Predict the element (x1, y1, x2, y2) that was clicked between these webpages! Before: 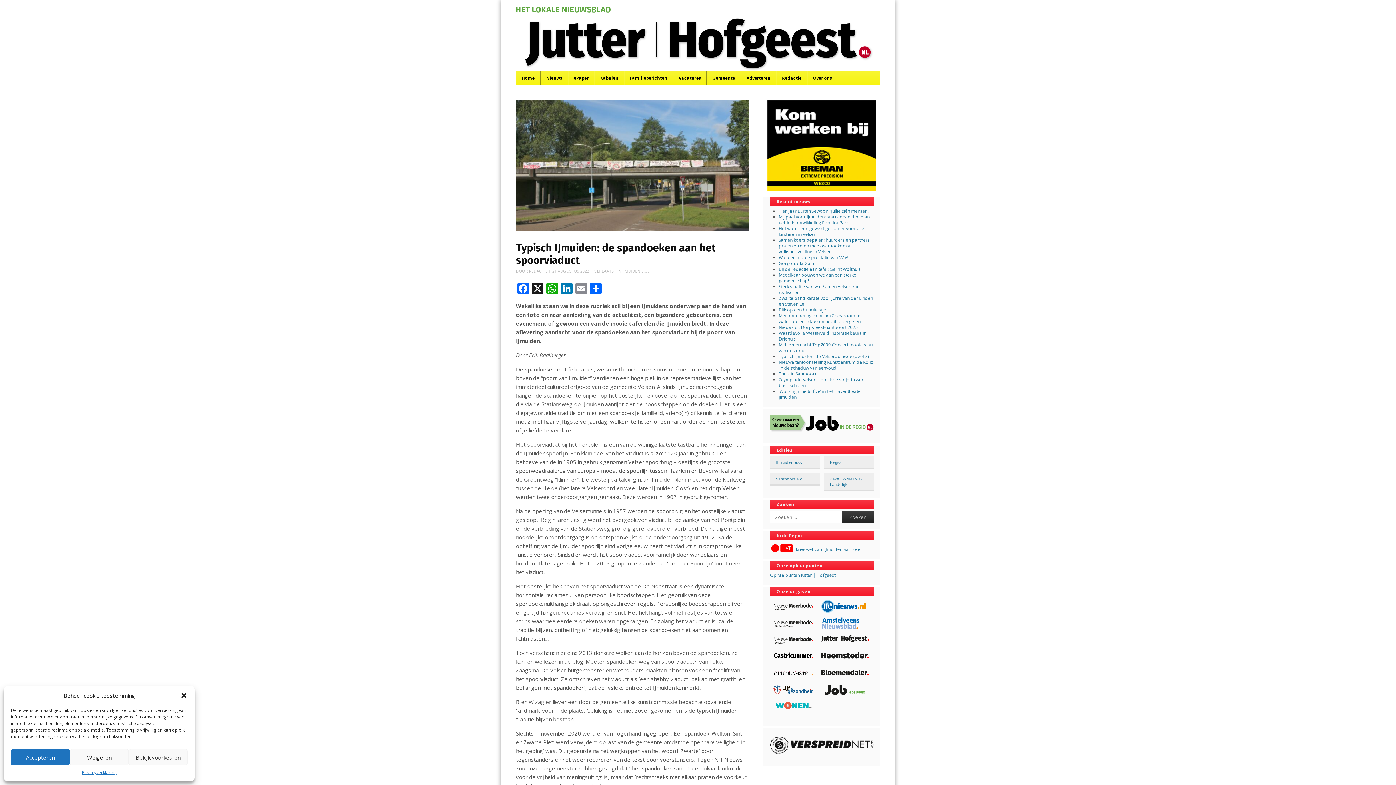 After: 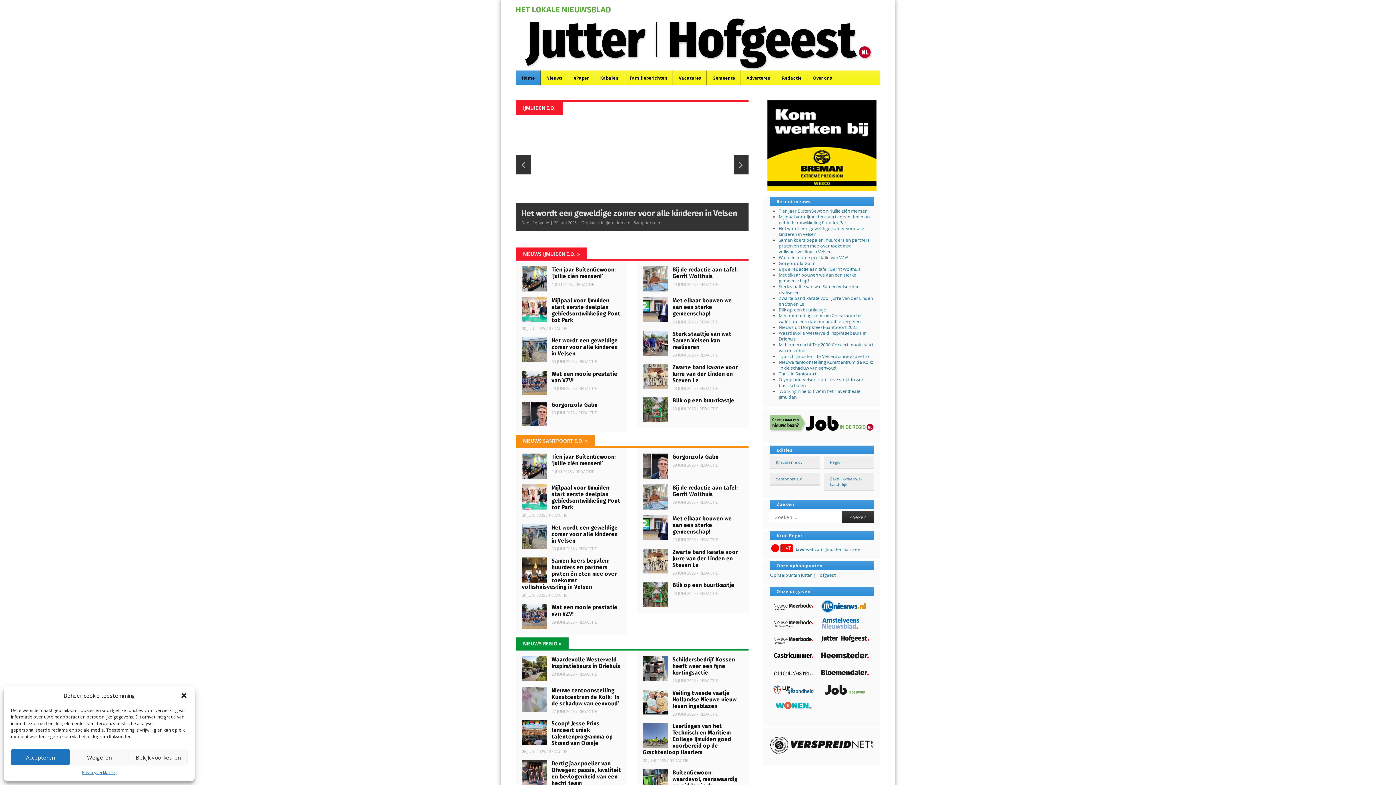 Action: bbox: (516, 2, 880, 70) label: Jutter | Hofgeest